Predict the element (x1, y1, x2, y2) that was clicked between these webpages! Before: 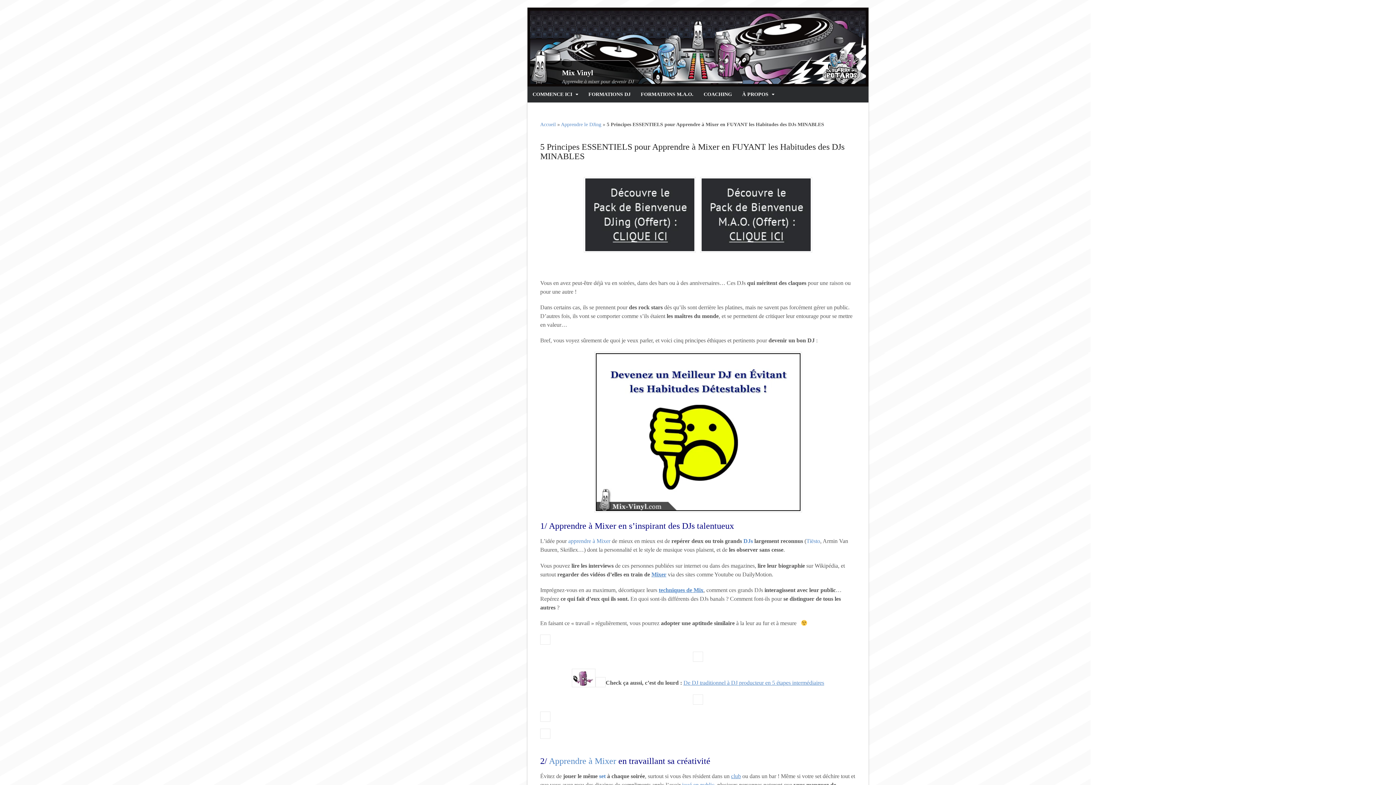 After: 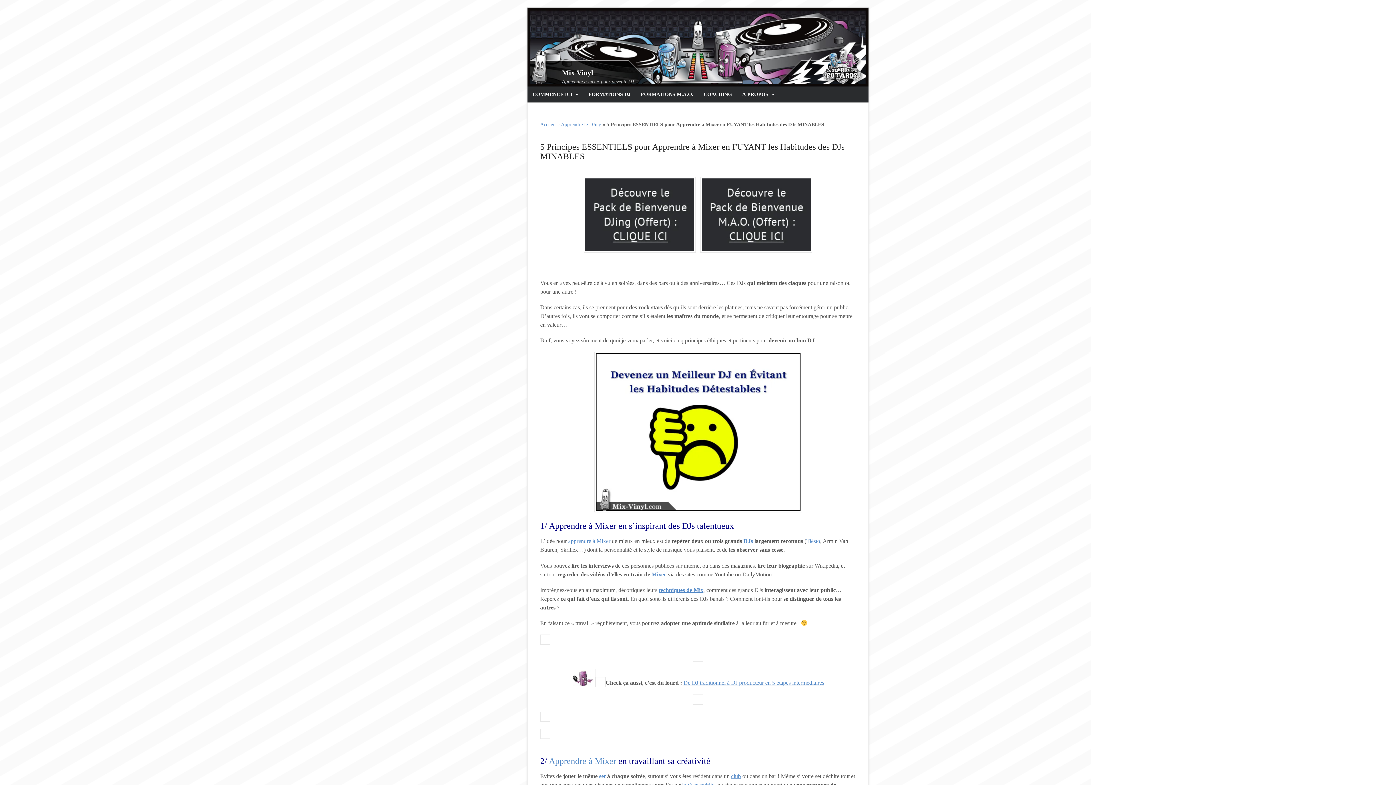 Action: bbox: (658, 587, 703, 593) label: techniques de Mix